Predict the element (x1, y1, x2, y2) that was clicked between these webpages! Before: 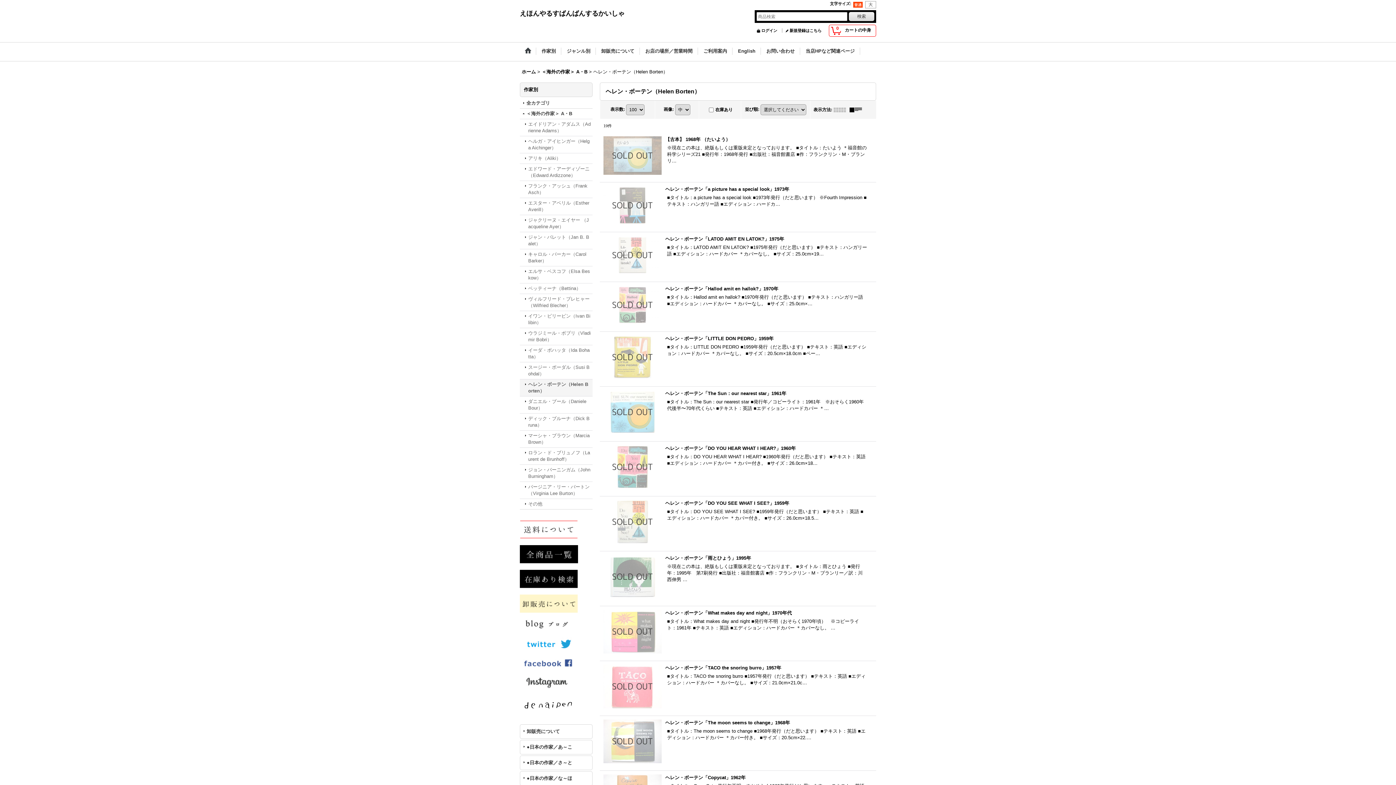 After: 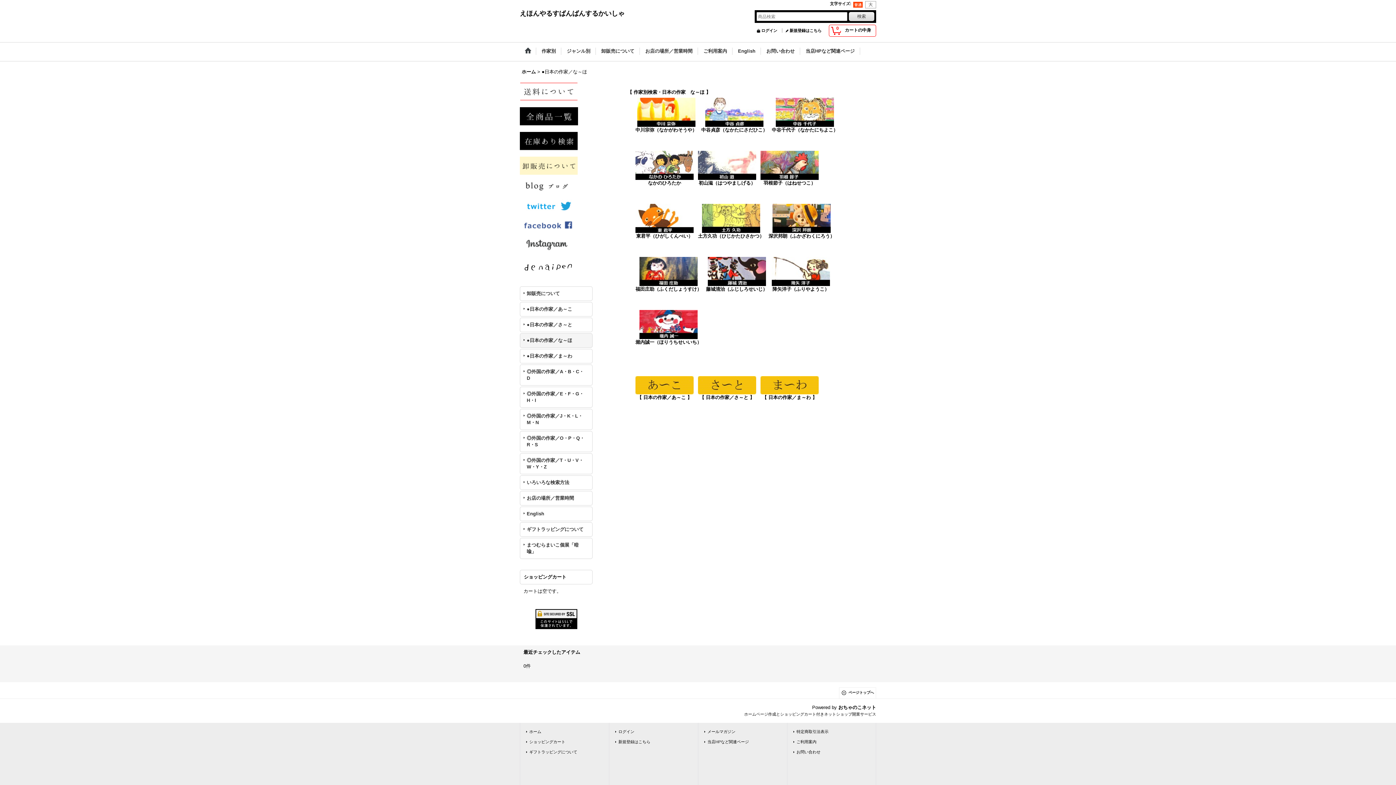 Action: label: ●日本の作家／な～ほ bbox: (520, 771, 592, 785)